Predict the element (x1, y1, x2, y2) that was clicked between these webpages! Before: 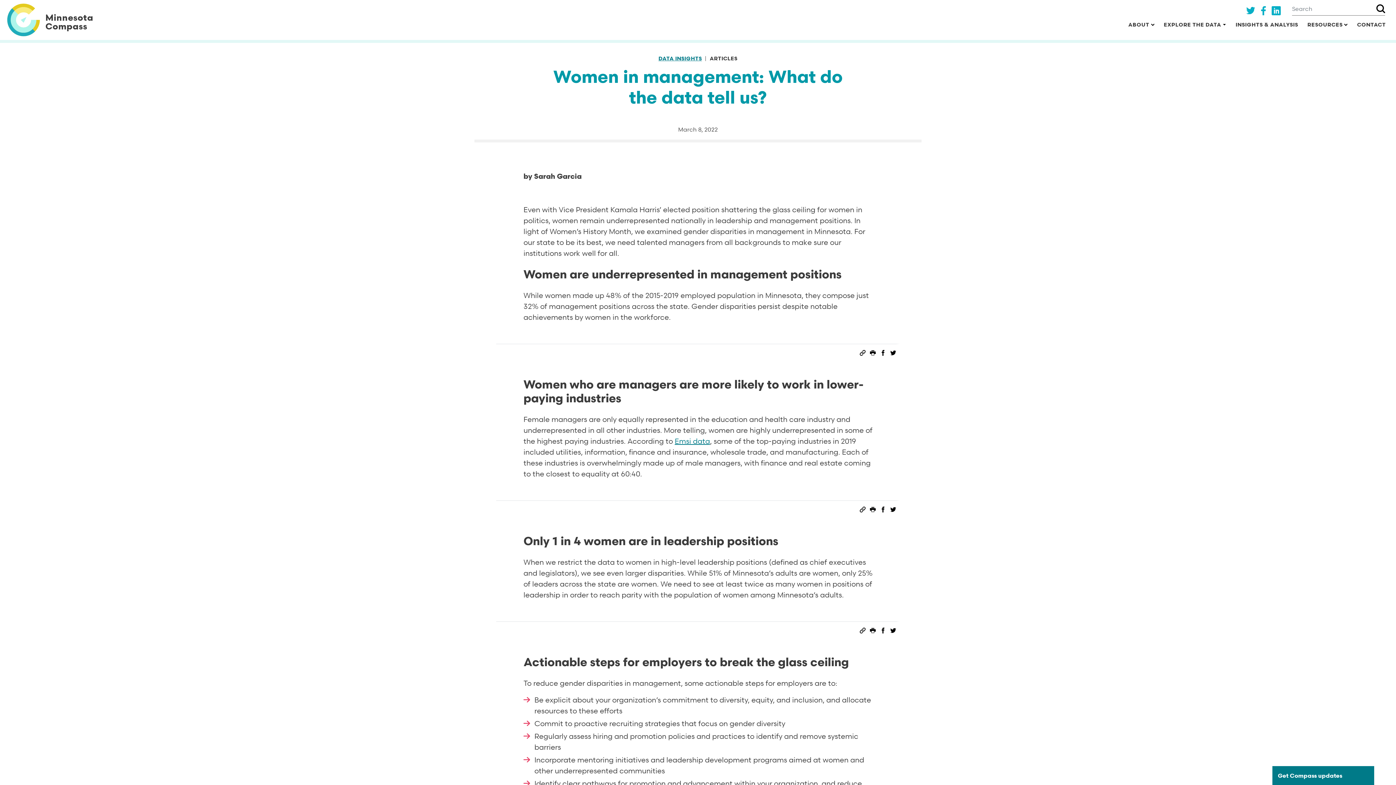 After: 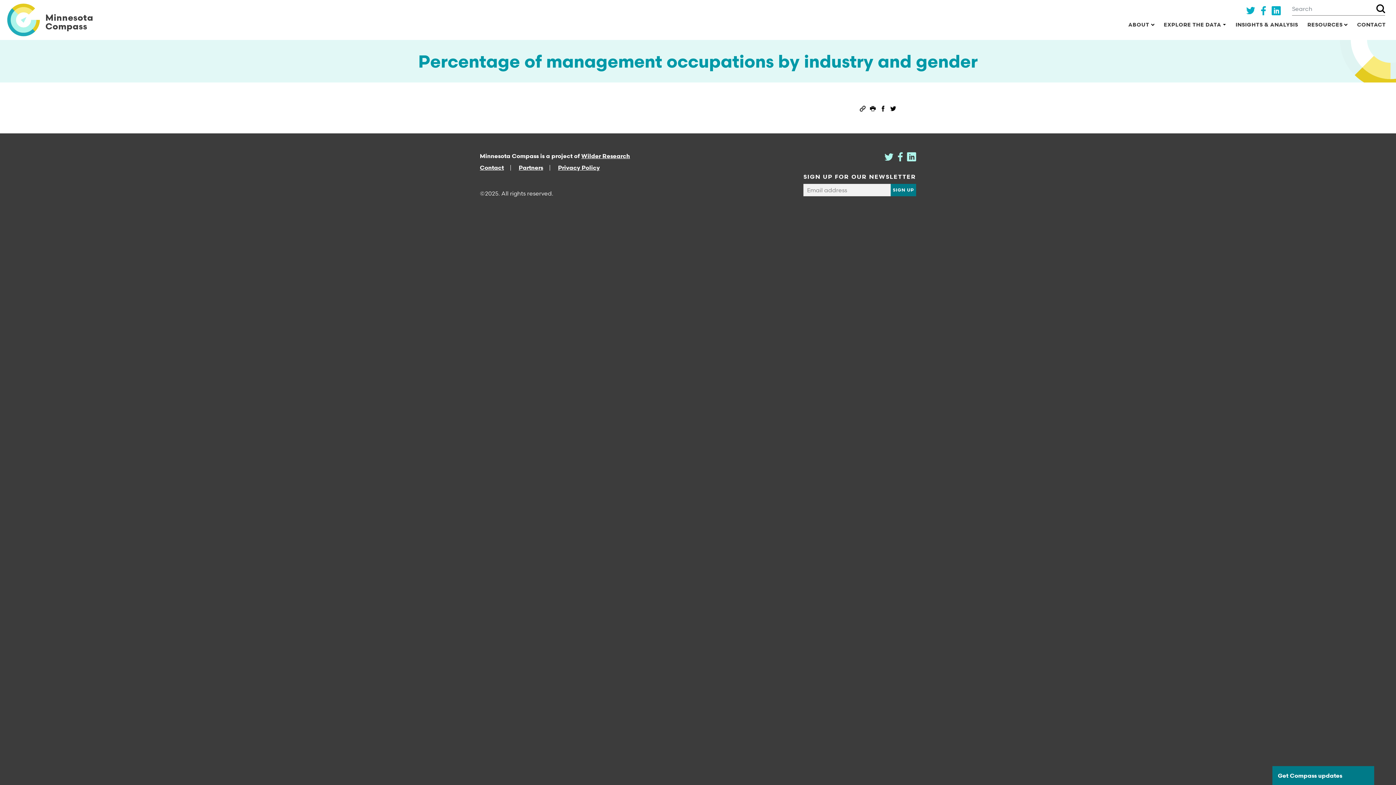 Action: label: Print this page bbox: (870, 505, 876, 512)